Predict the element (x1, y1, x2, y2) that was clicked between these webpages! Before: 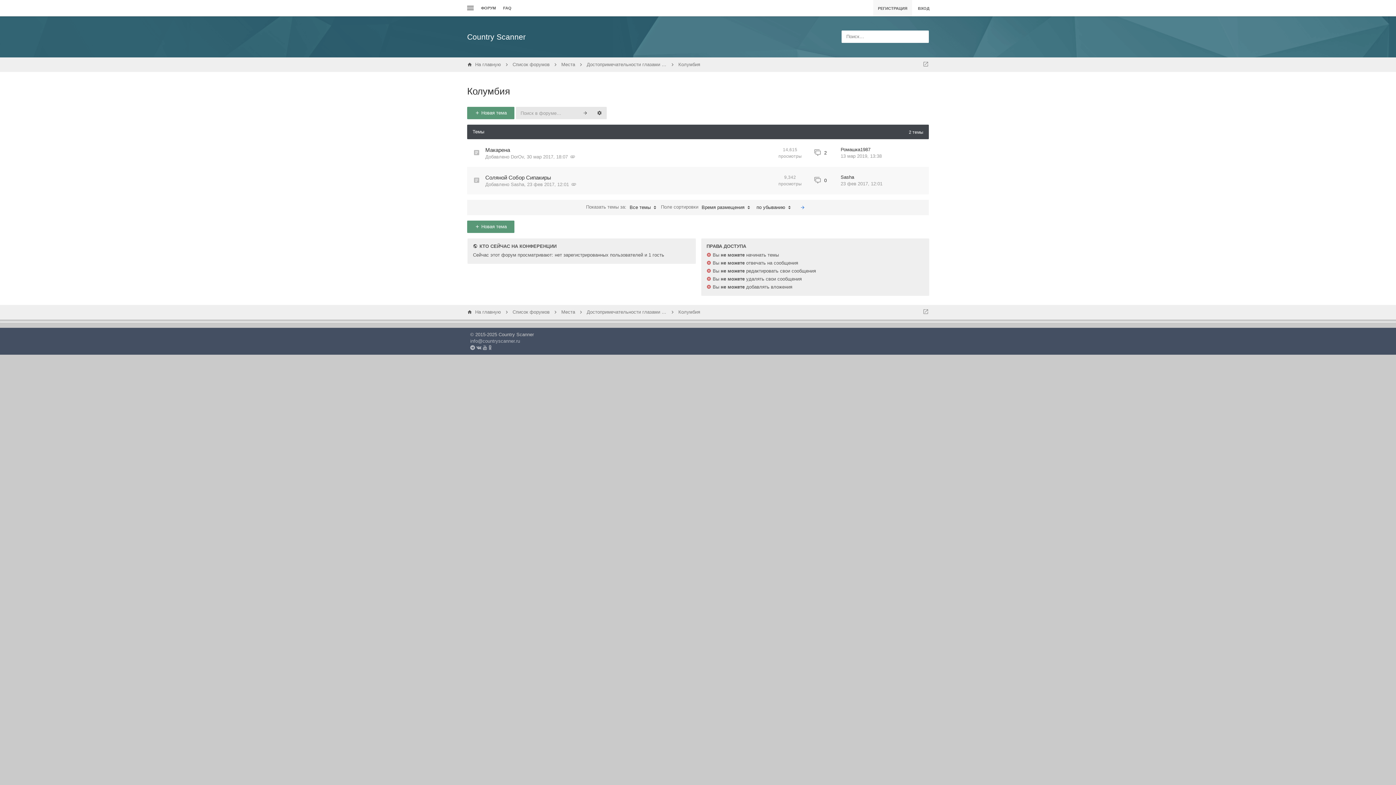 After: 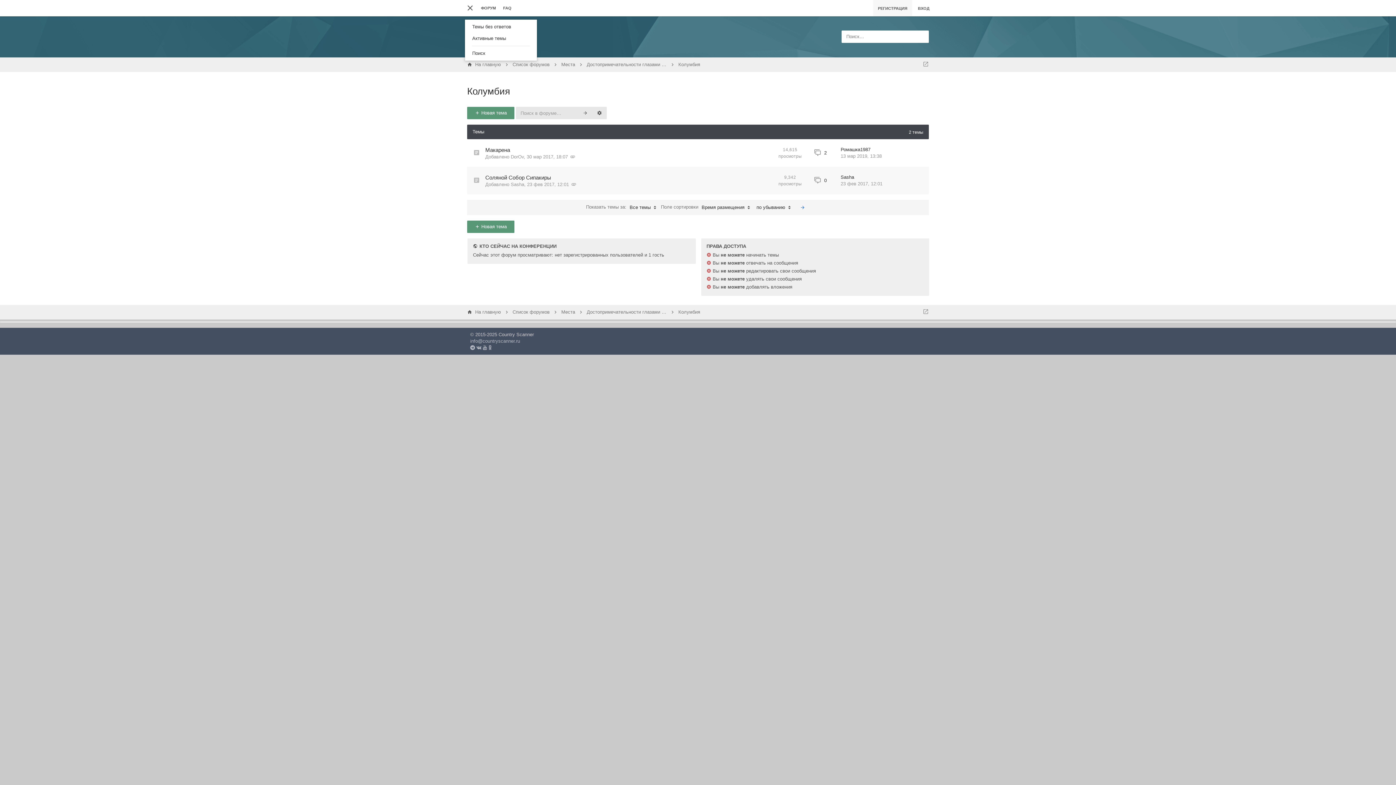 Action: bbox: (461, 0, 477, 16)